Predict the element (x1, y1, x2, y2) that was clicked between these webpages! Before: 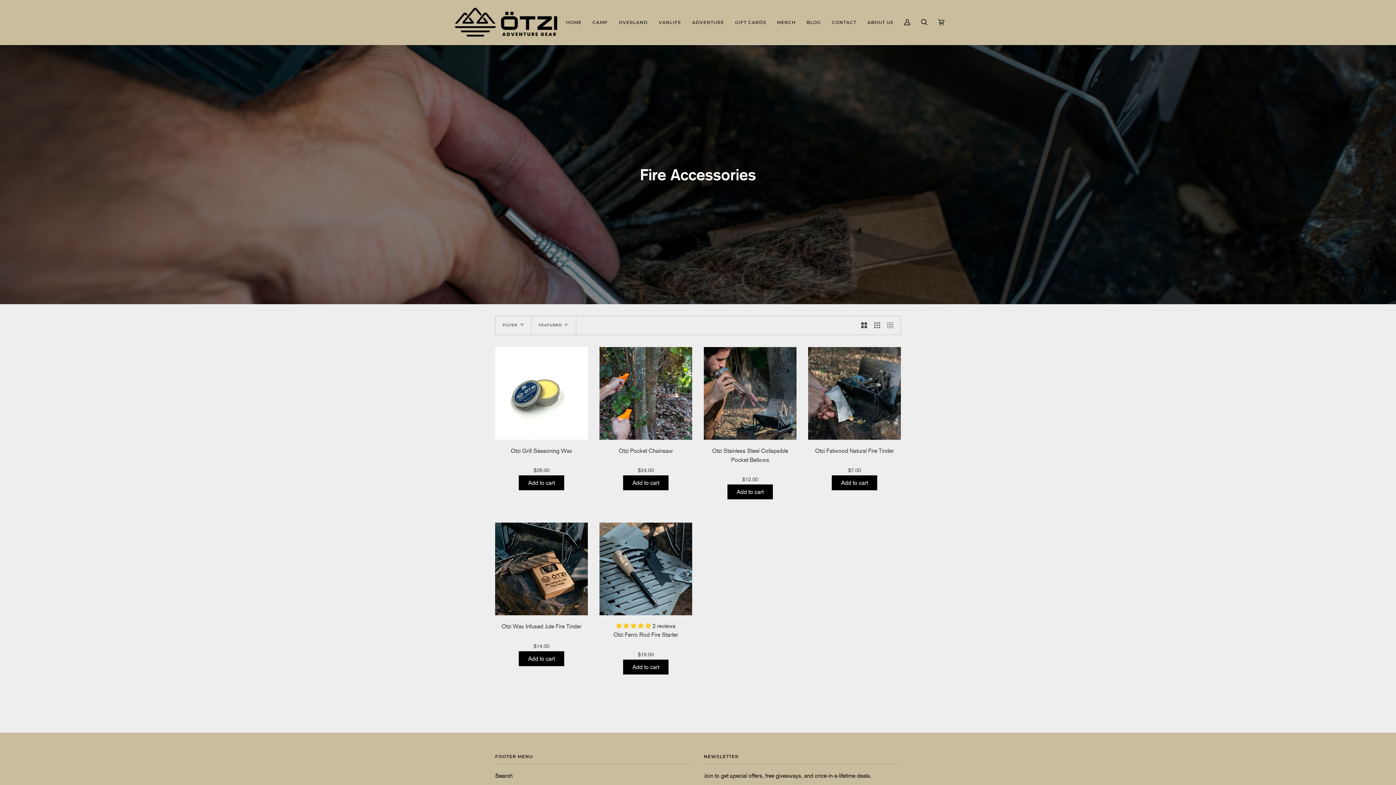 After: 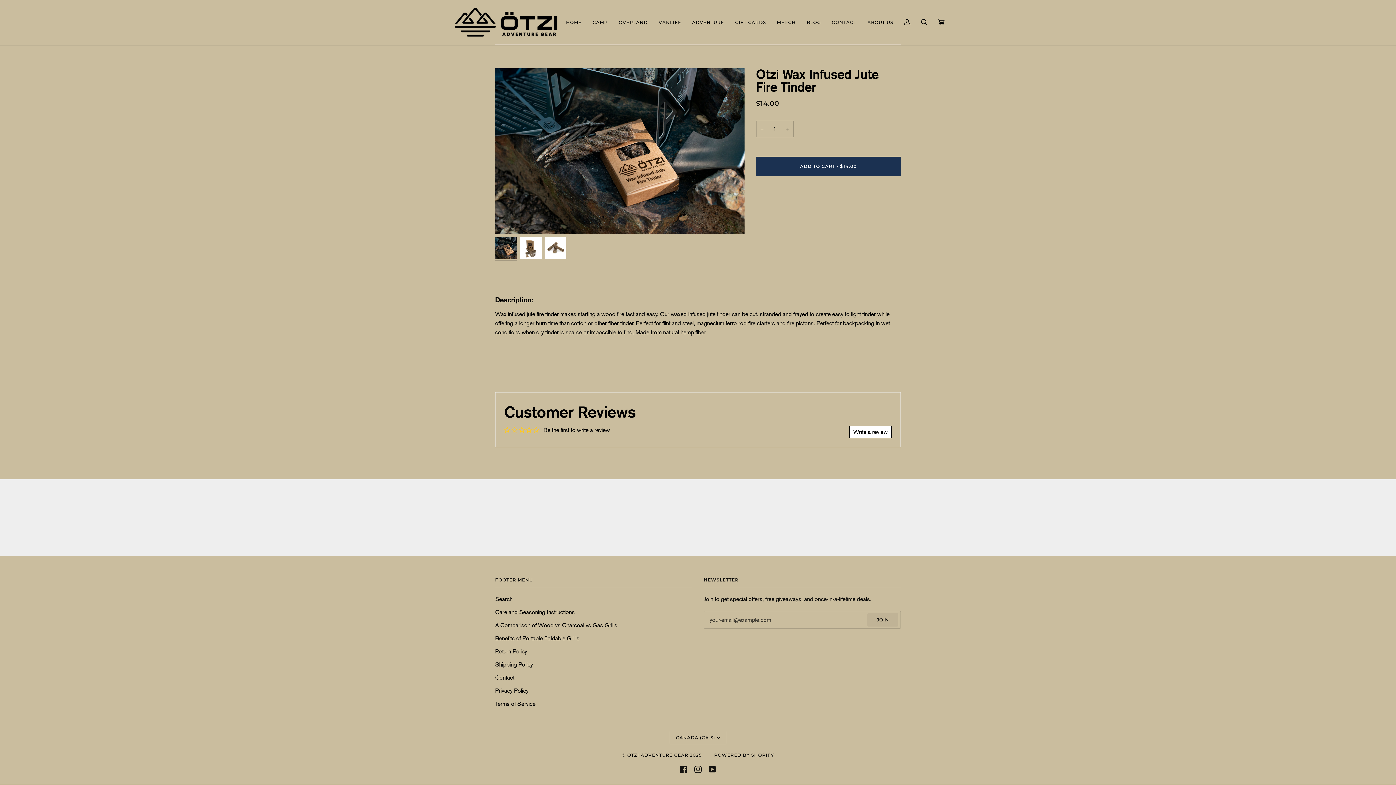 Action: bbox: (495, 522, 588, 615) label: Otzi Wax Infused Jute Fire Tinder